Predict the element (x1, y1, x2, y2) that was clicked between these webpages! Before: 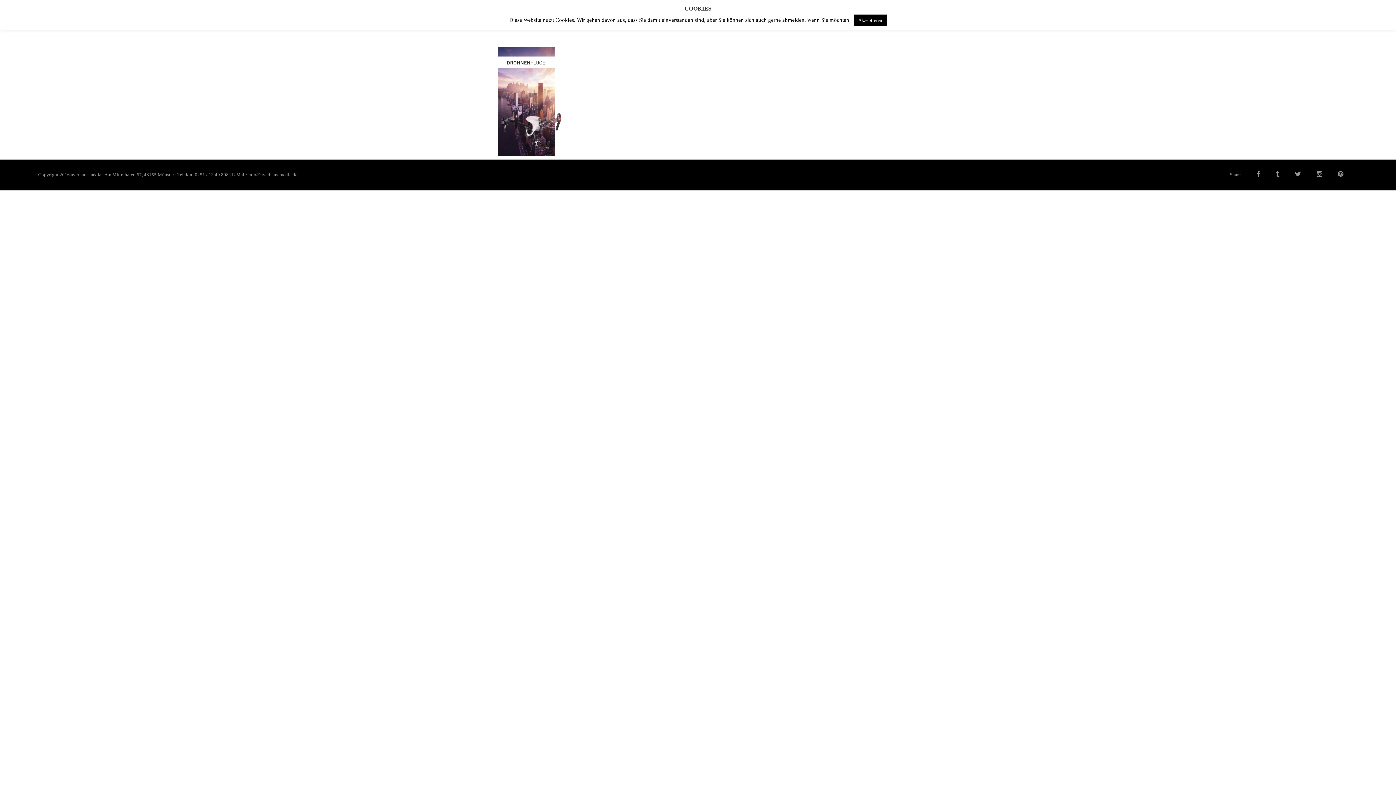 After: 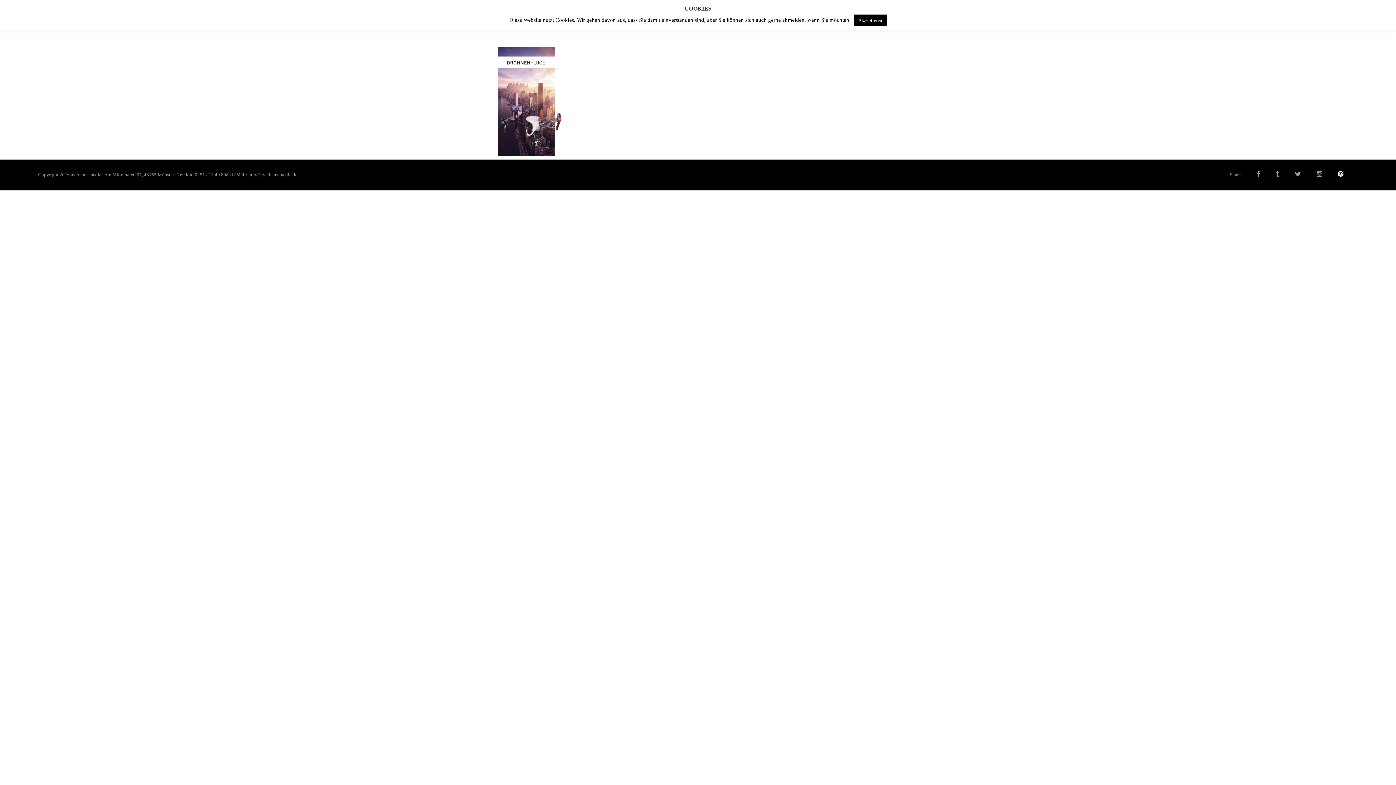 Action: bbox: (1338, 172, 1343, 177)